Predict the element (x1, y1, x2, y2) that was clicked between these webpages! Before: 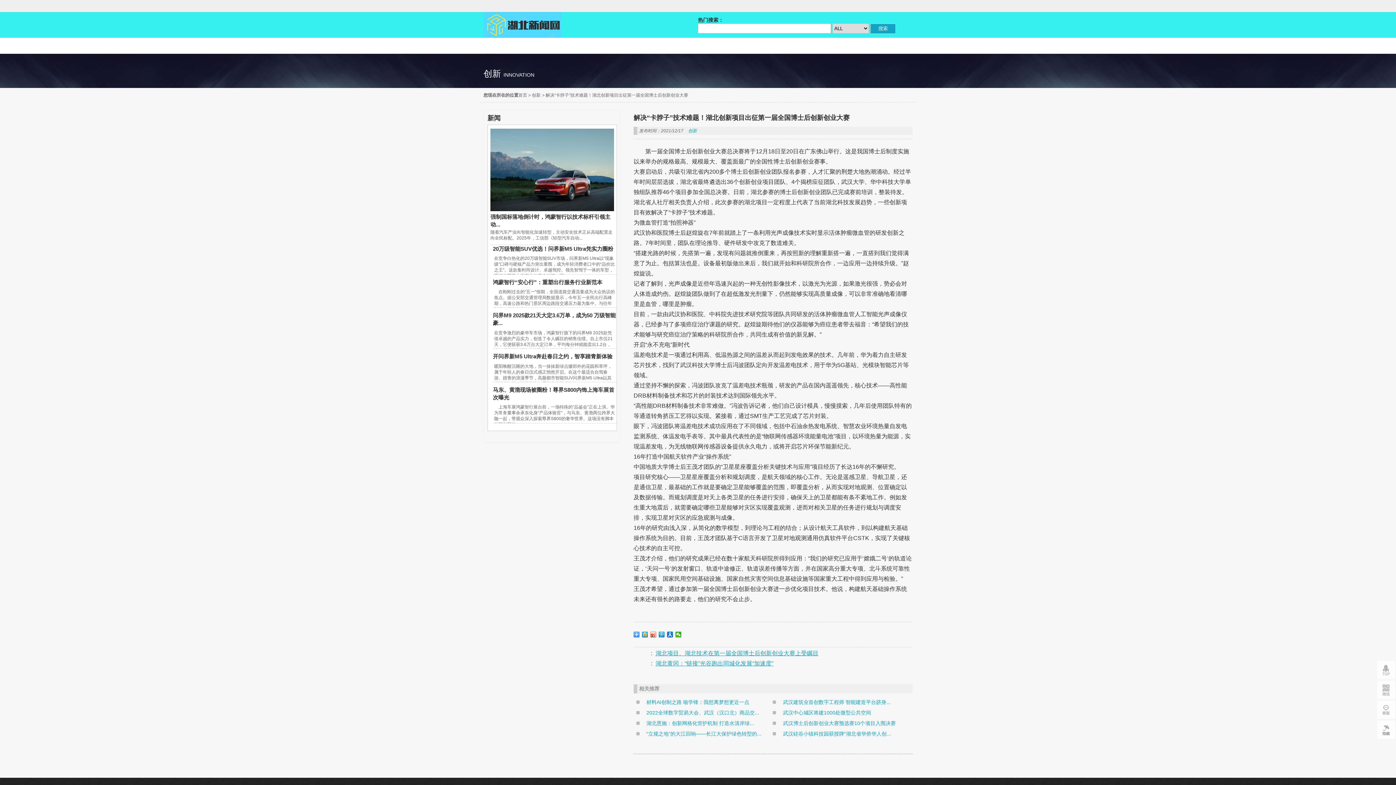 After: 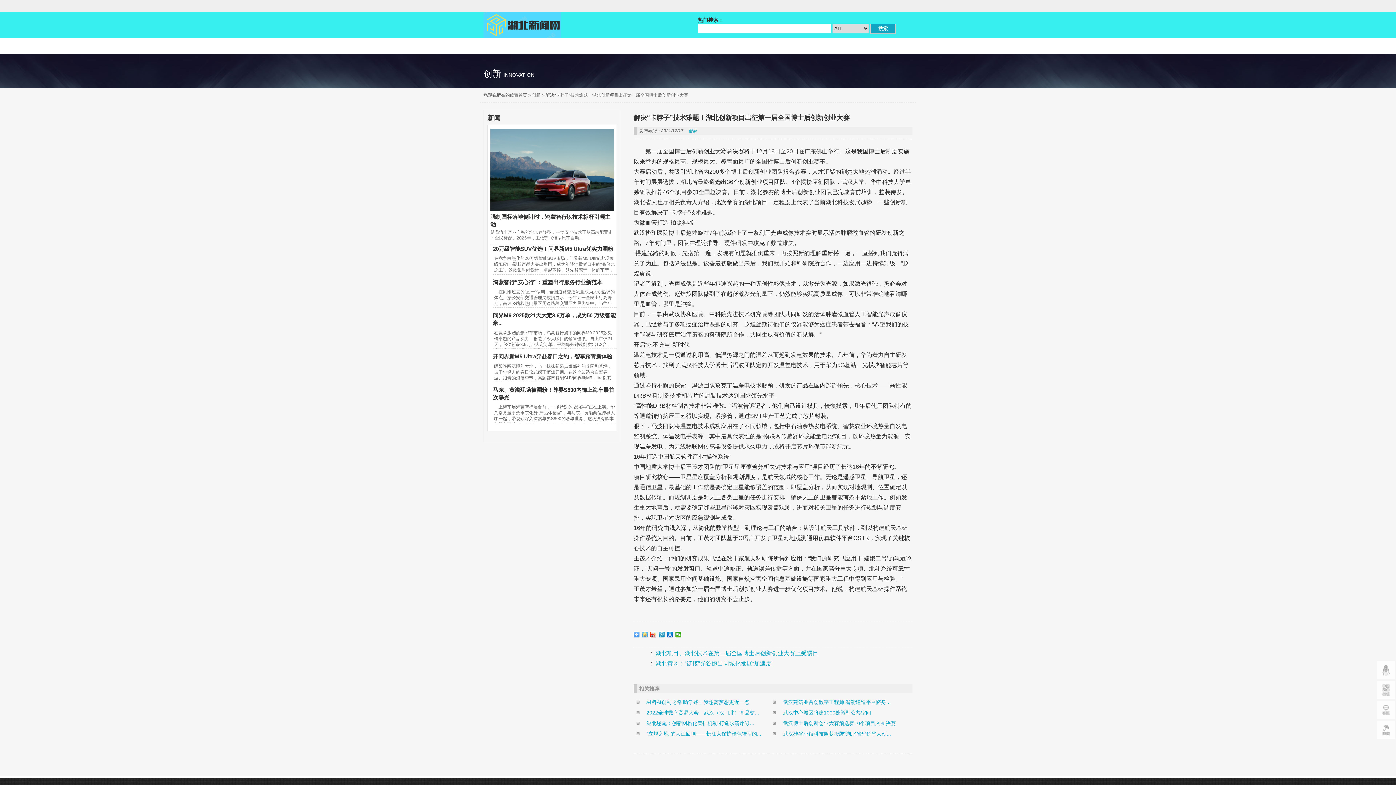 Action: bbox: (642, 632, 648, 637)